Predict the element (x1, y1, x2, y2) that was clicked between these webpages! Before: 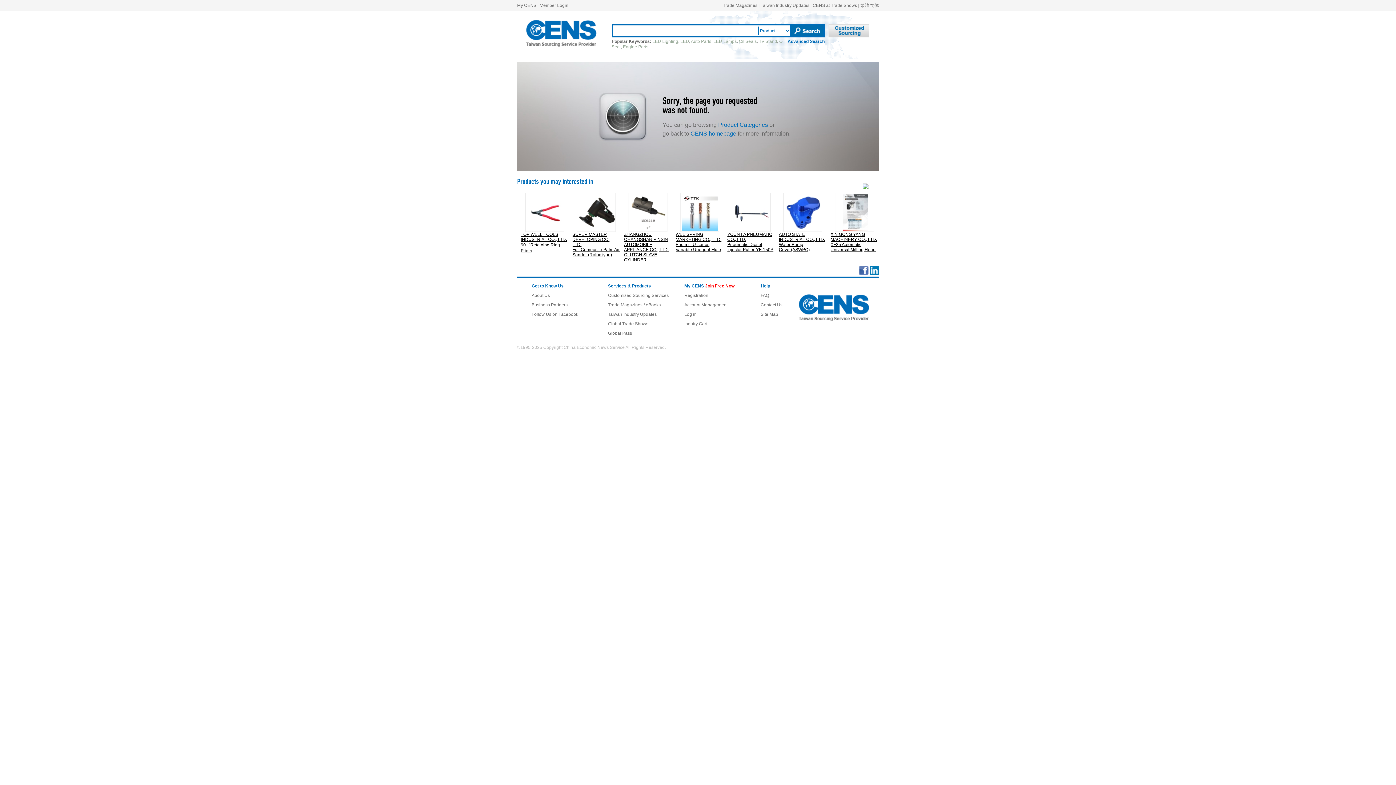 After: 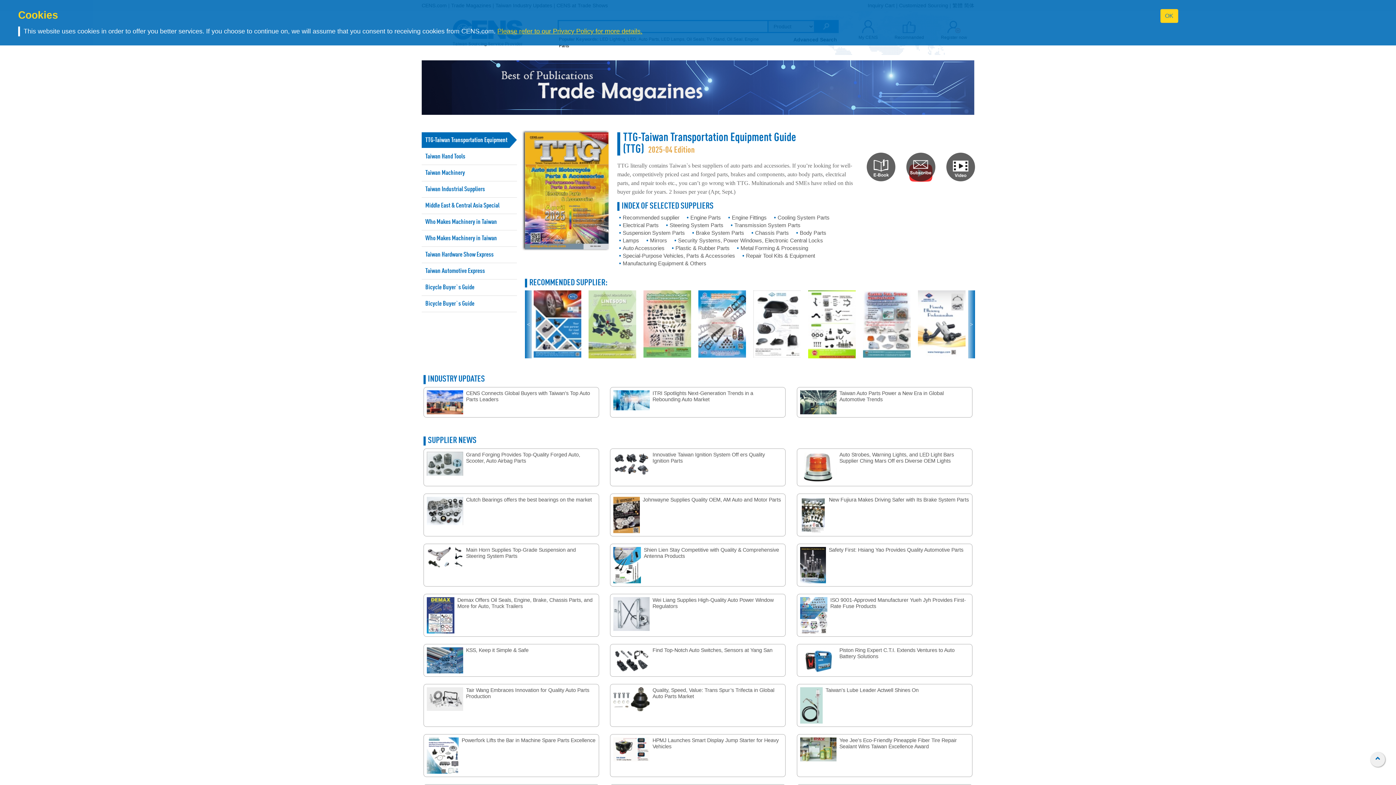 Action: label: Trade Magazines bbox: (608, 302, 642, 307)